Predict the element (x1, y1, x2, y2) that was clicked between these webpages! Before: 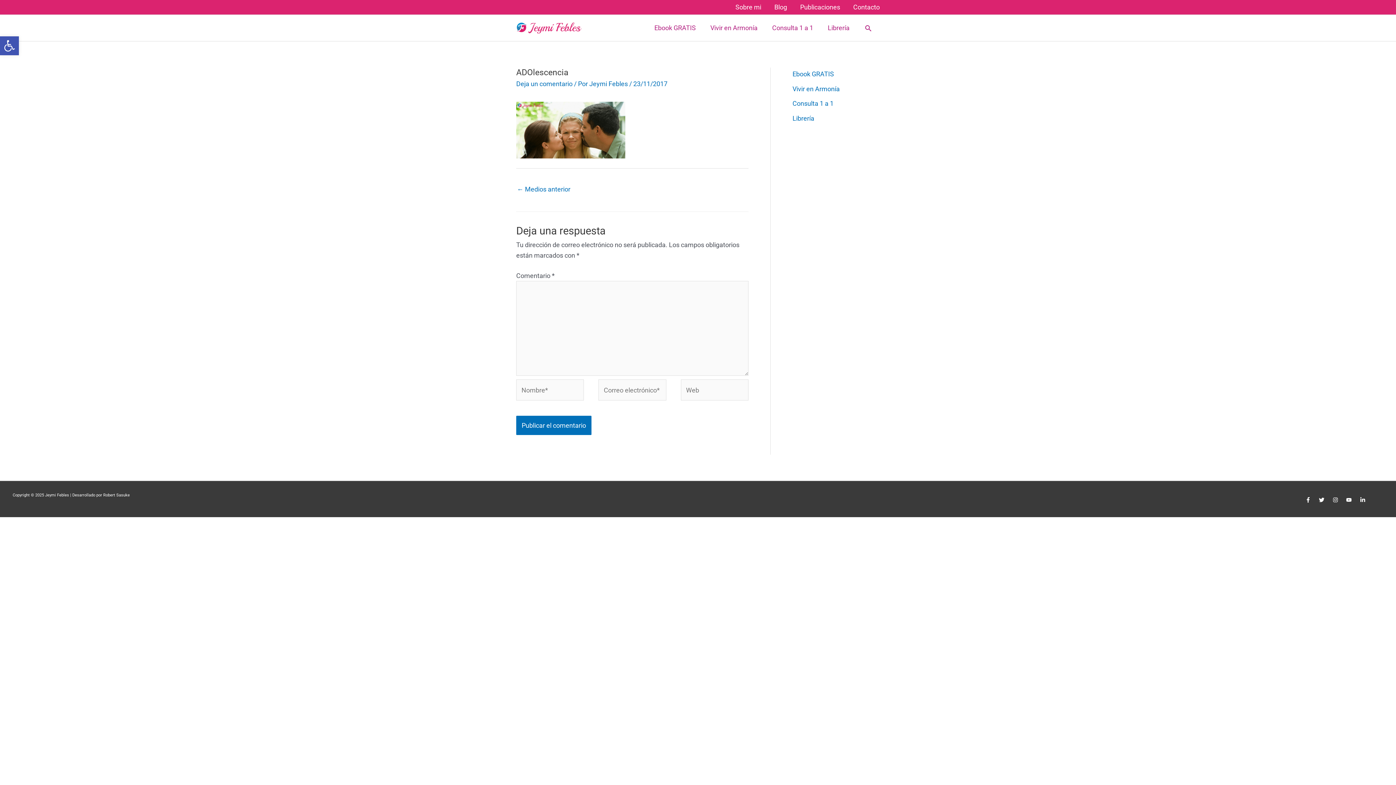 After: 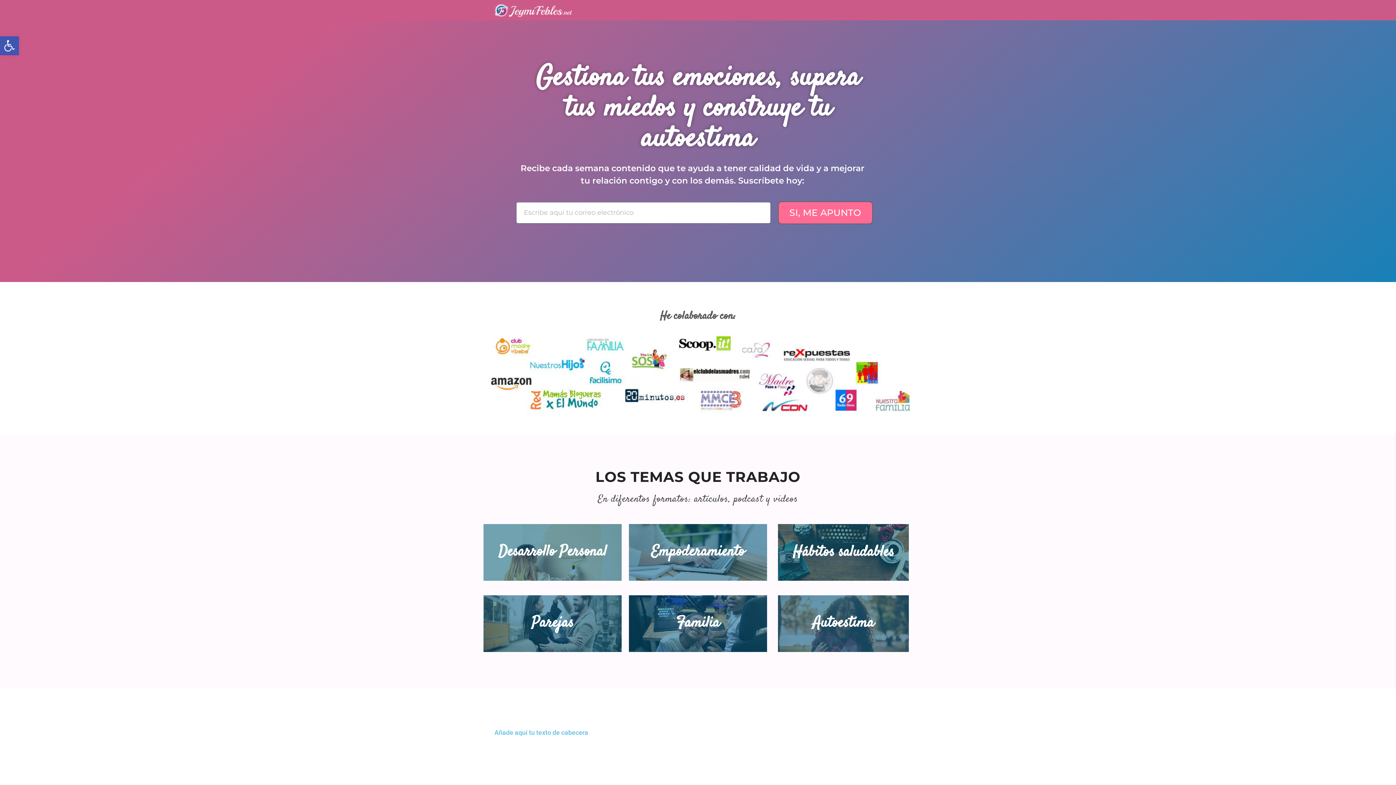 Action: bbox: (516, 23, 581, 31)